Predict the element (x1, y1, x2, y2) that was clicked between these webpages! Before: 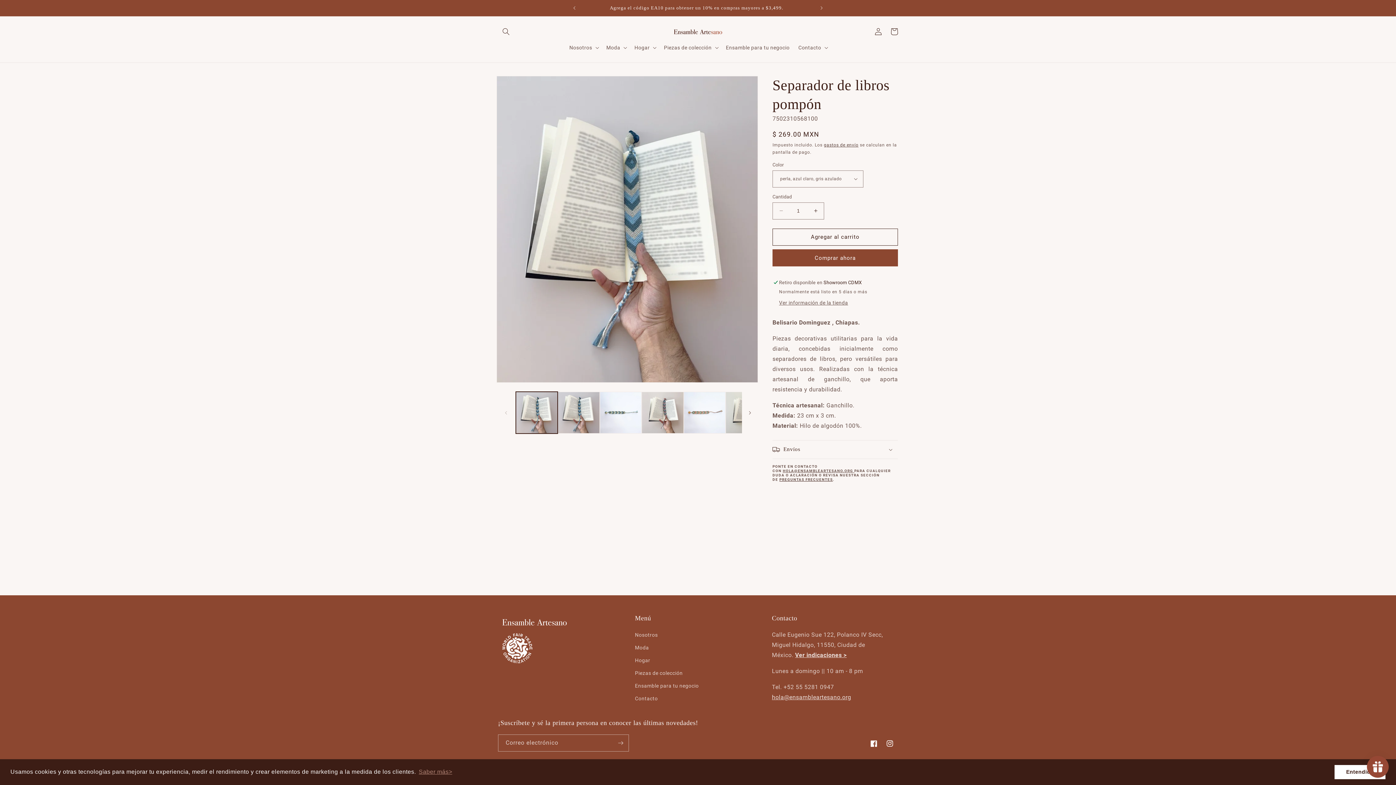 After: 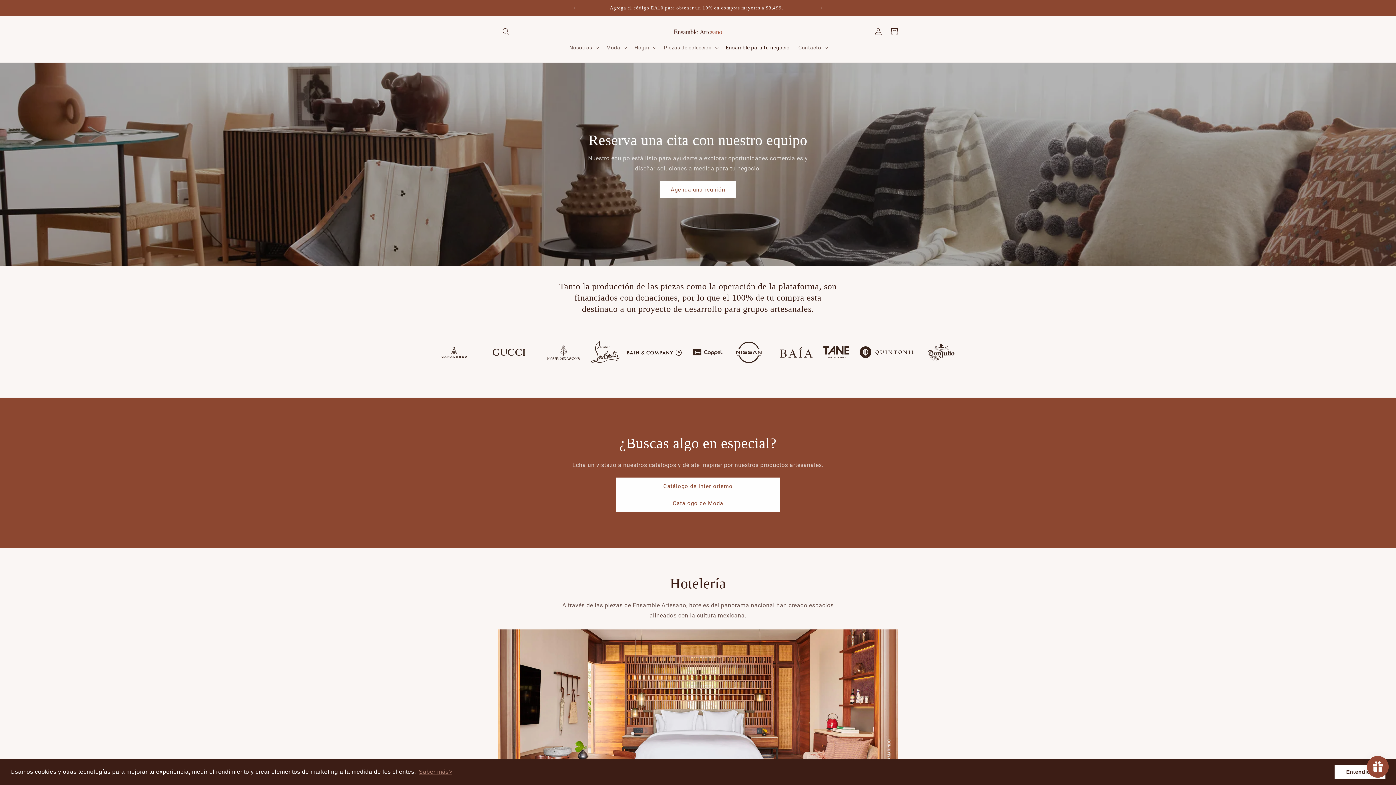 Action: label: Ensamble para tu negocio bbox: (721, 39, 794, 55)